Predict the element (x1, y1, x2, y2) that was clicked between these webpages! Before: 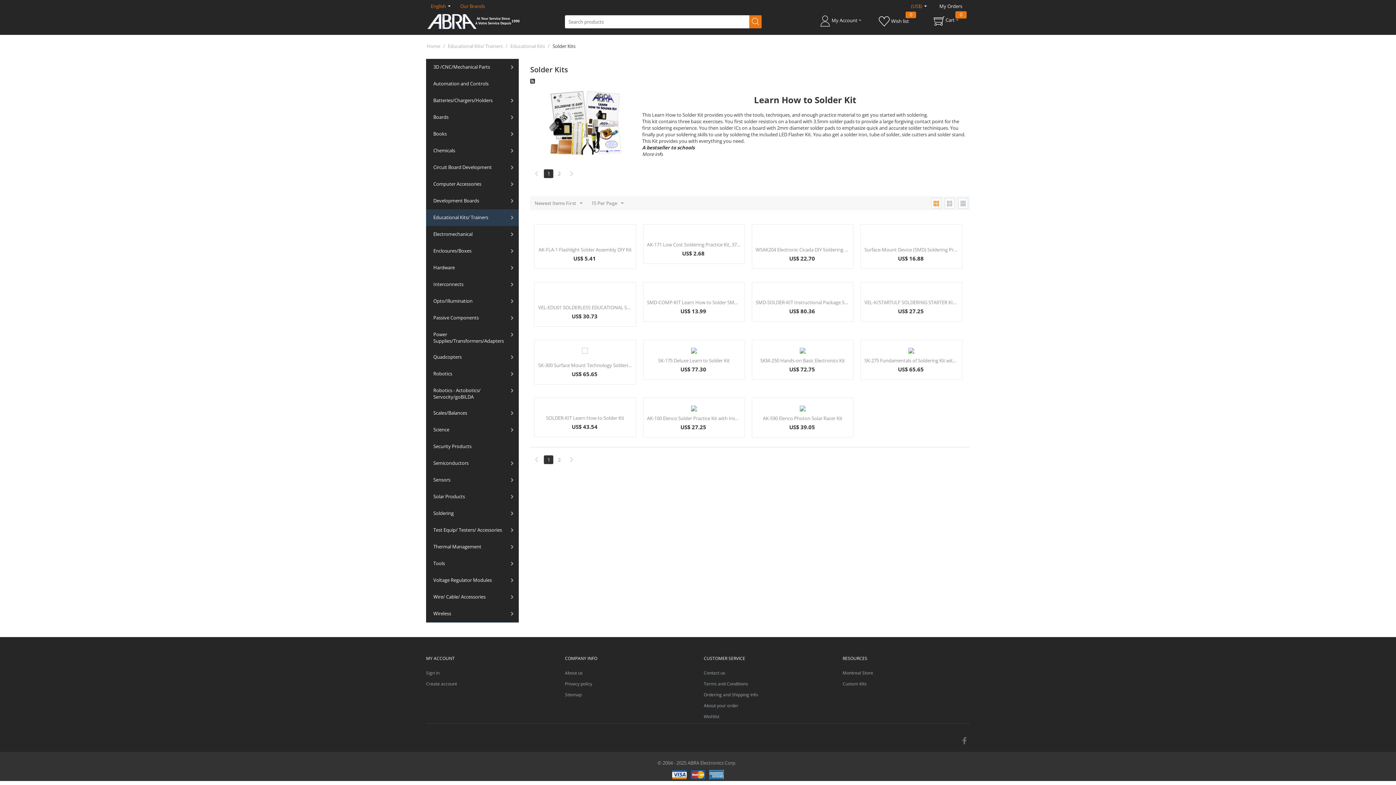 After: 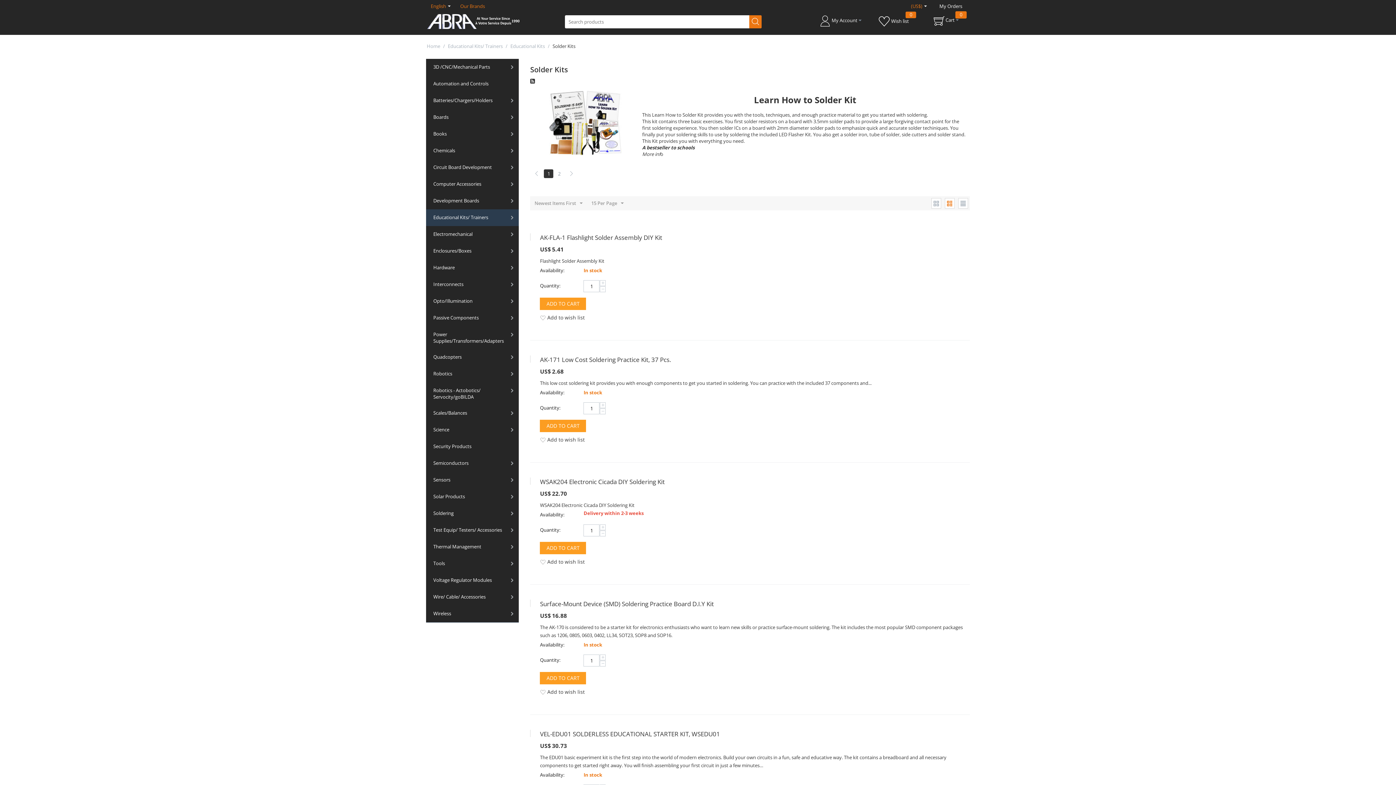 Action: bbox: (945, 198, 954, 208)